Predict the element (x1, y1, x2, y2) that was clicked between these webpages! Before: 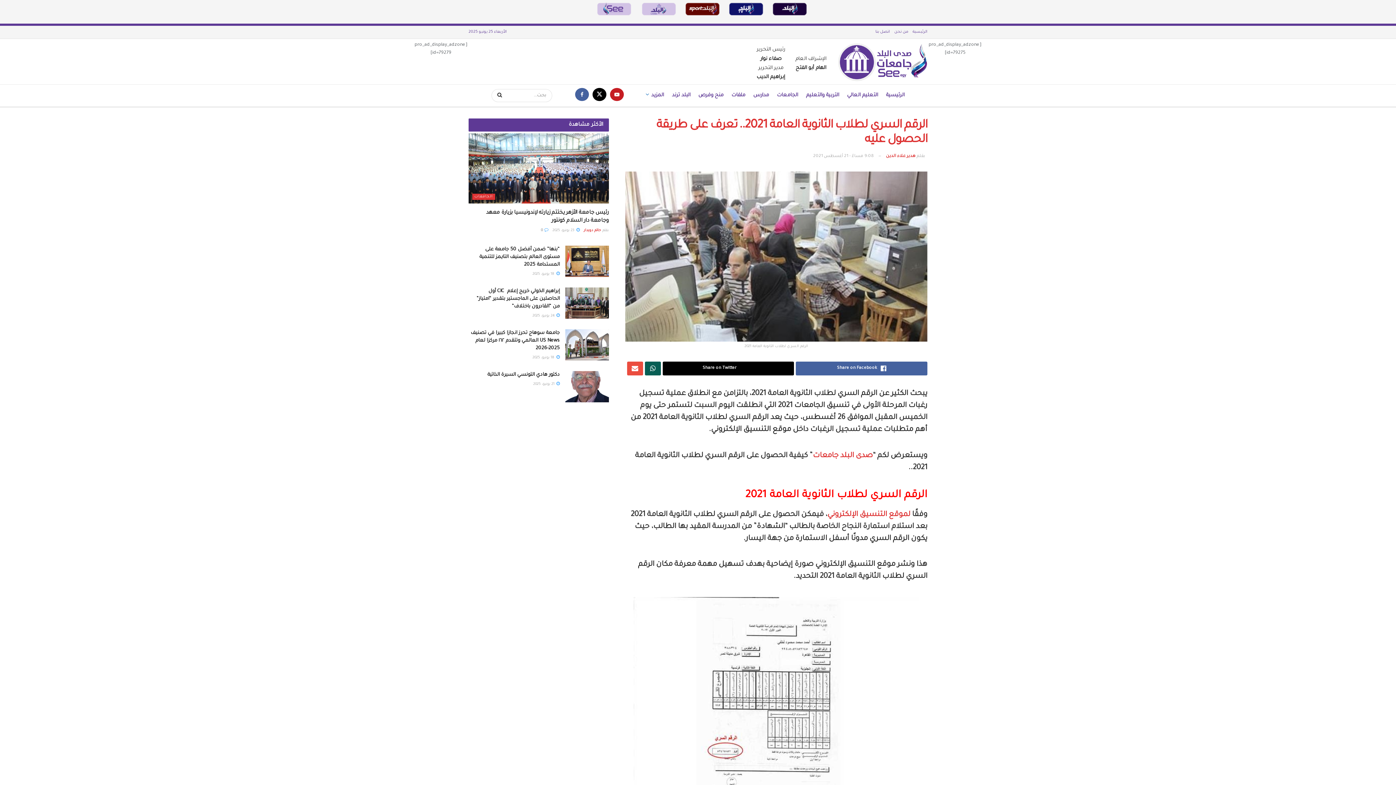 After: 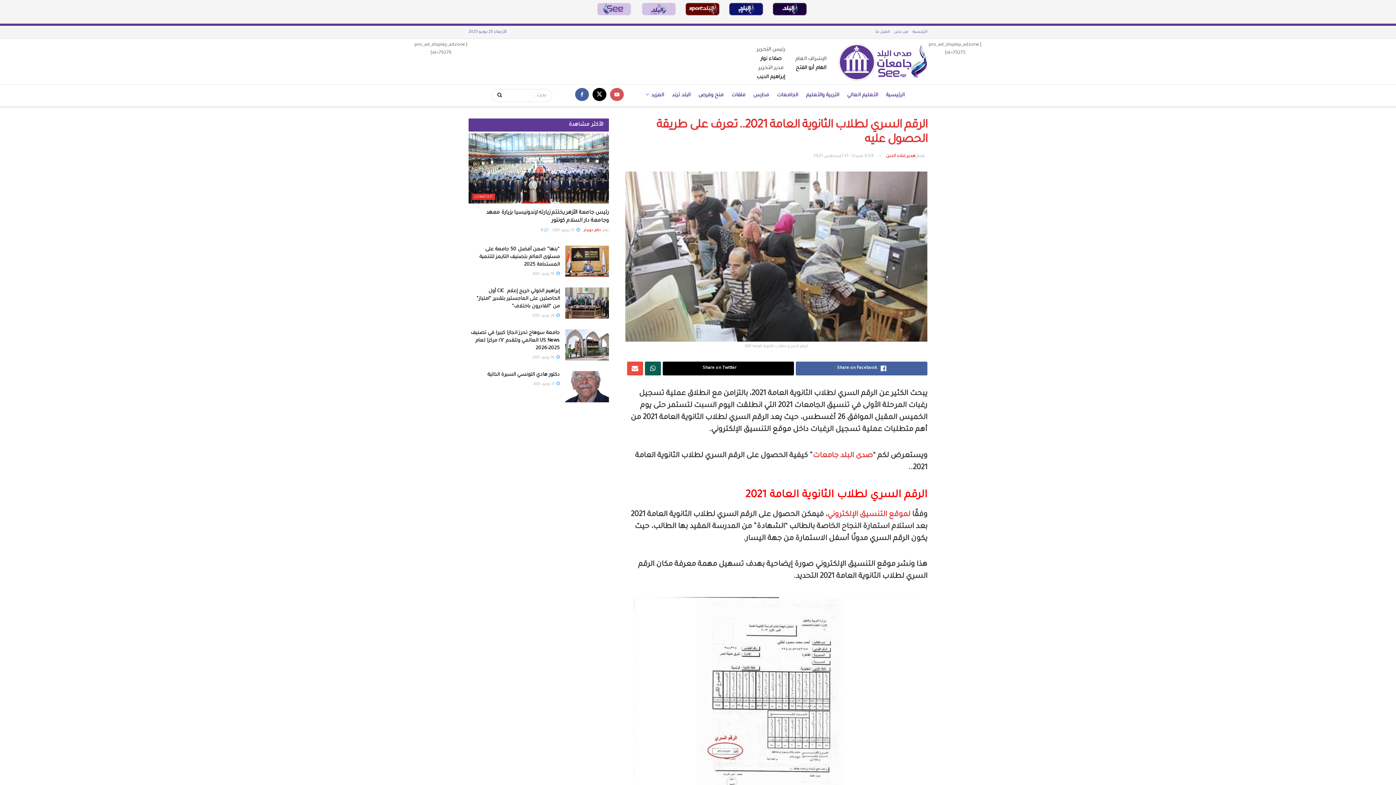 Action: bbox: (610, 84, 624, 106)